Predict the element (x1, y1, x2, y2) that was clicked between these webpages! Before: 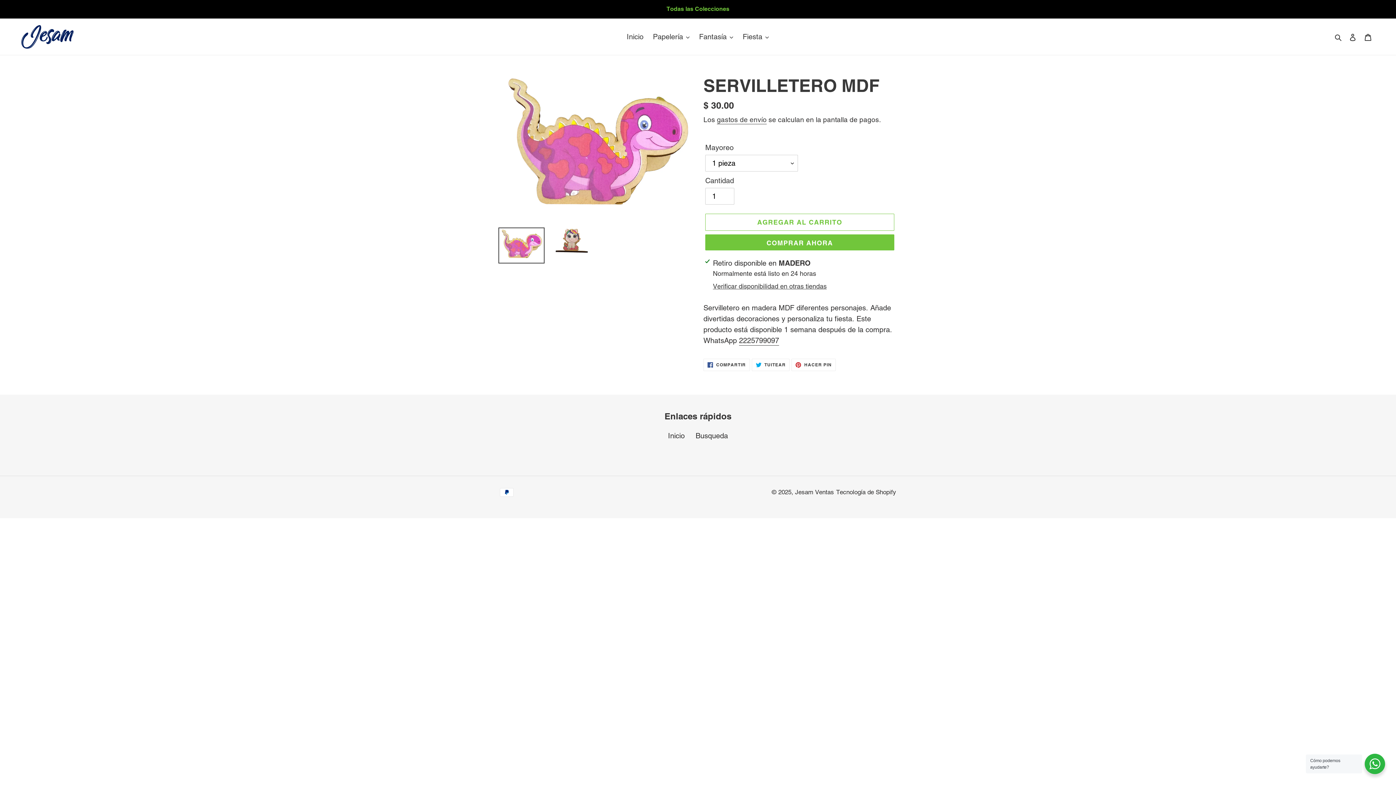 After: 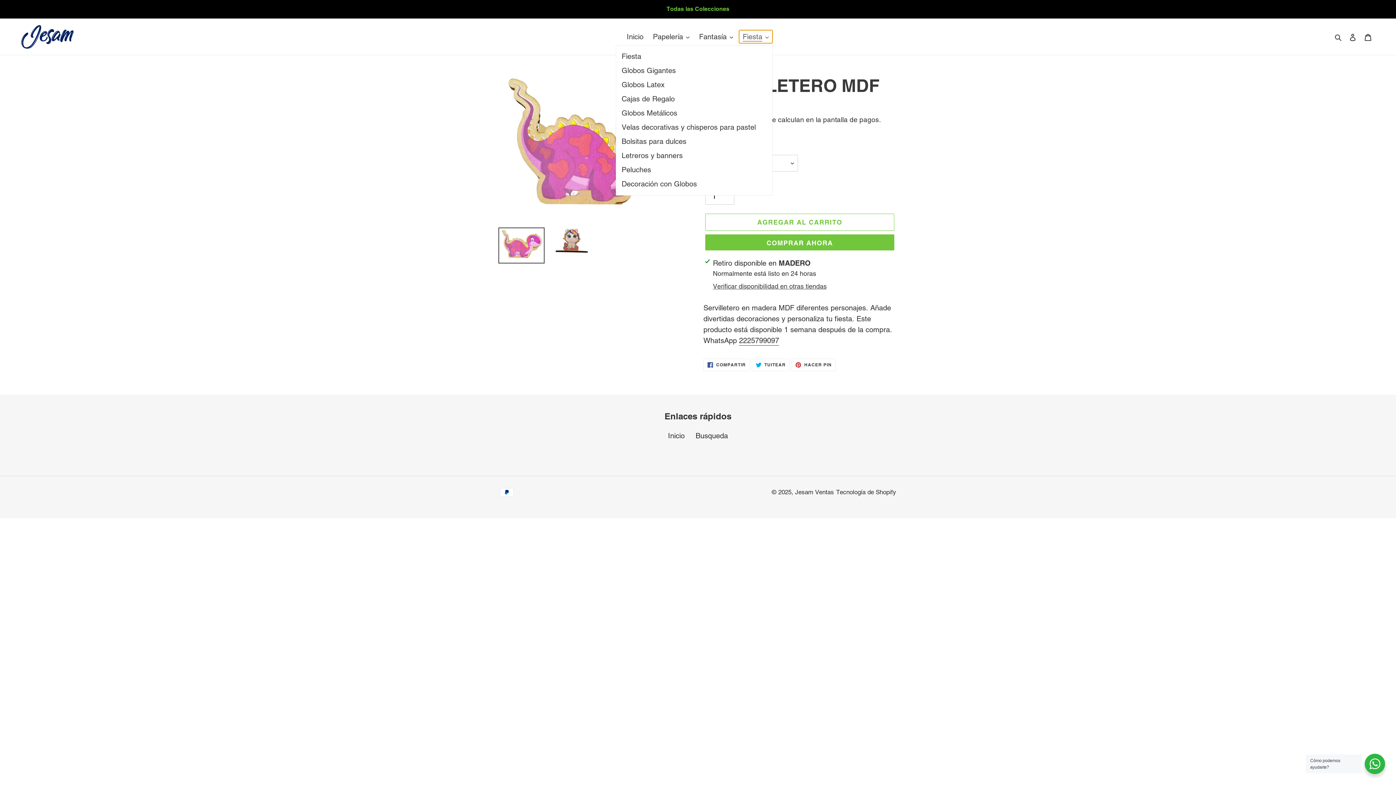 Action: label: Fiesta bbox: (739, 30, 772, 43)